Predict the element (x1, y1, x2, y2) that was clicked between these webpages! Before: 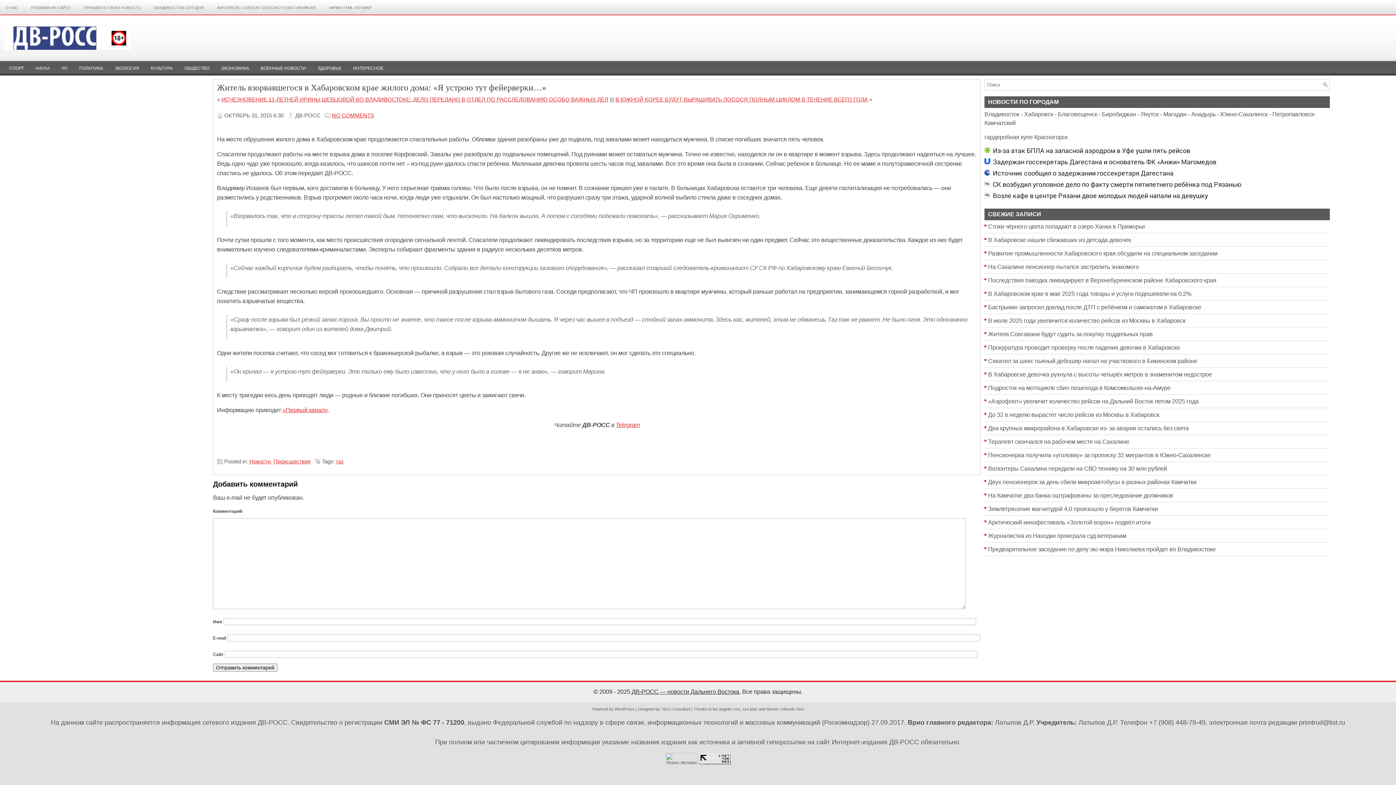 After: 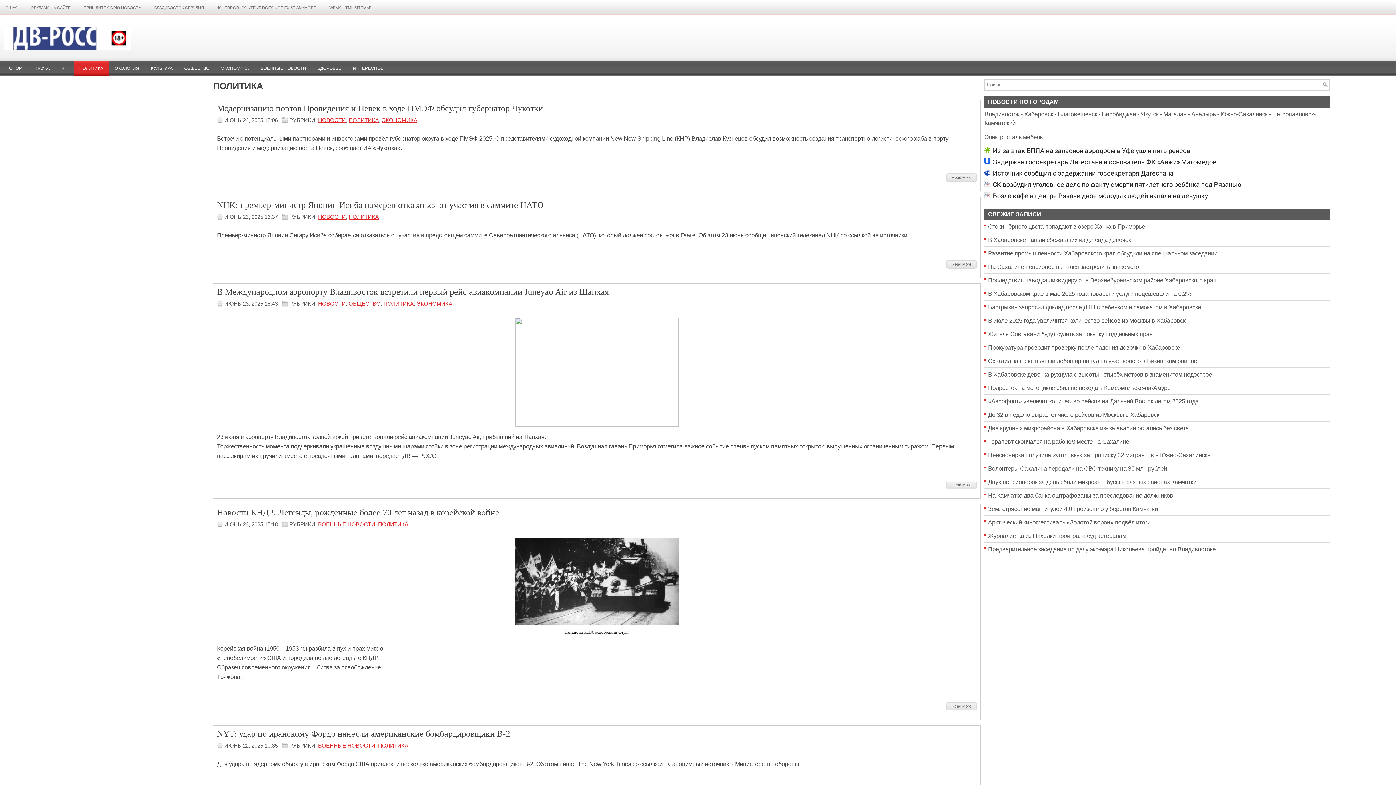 Action: label: ПОЛИТИКА bbox: (73, 61, 108, 75)